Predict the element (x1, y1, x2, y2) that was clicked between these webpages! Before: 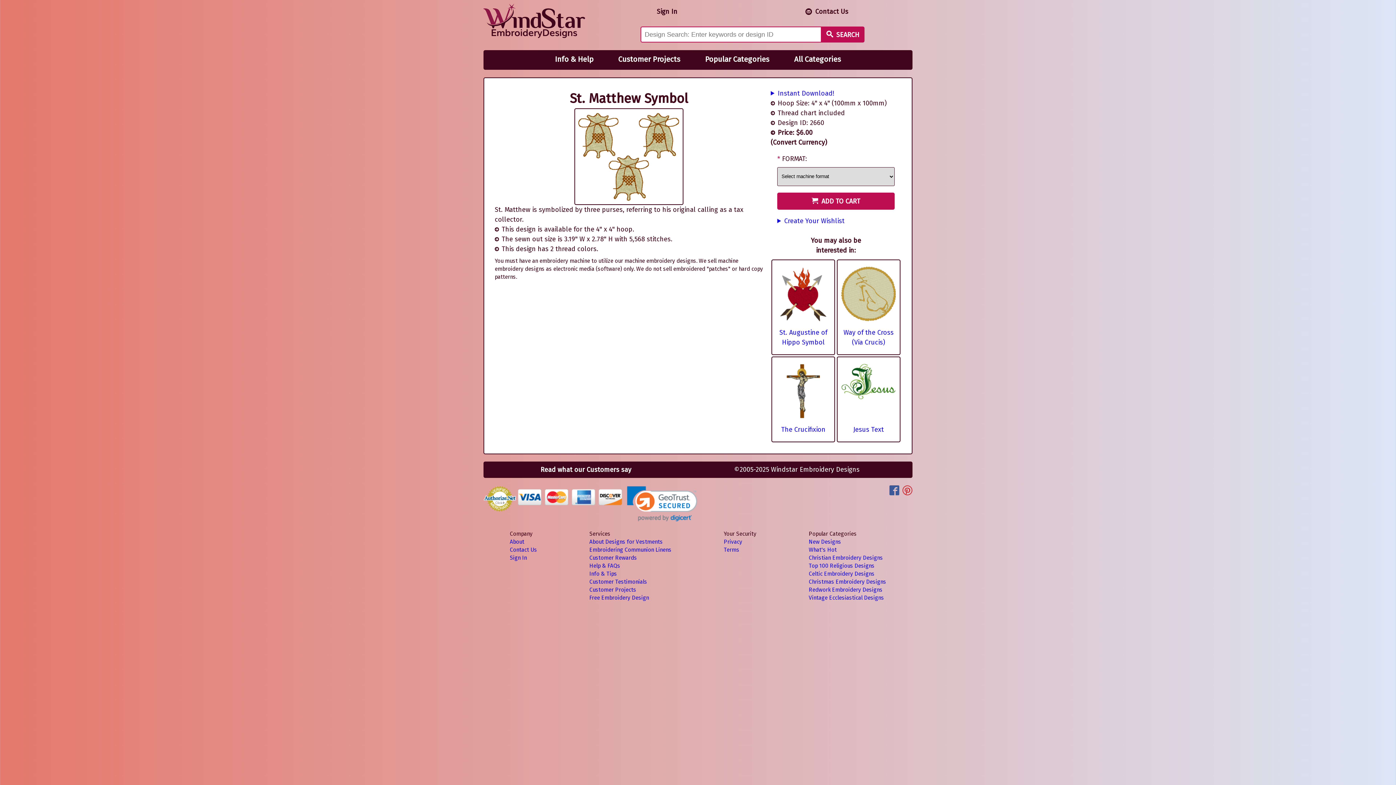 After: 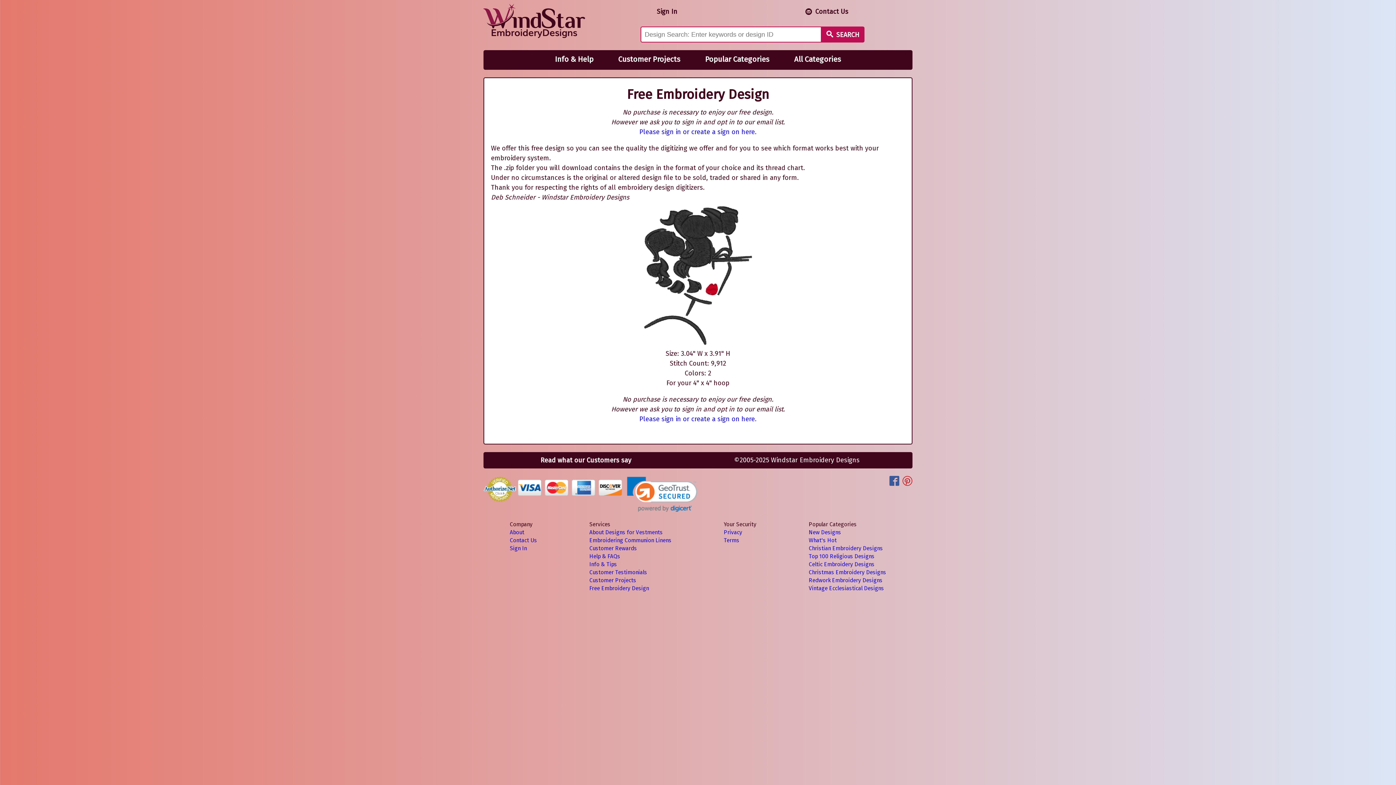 Action: label: Free Embroidery Design bbox: (589, 594, 649, 601)